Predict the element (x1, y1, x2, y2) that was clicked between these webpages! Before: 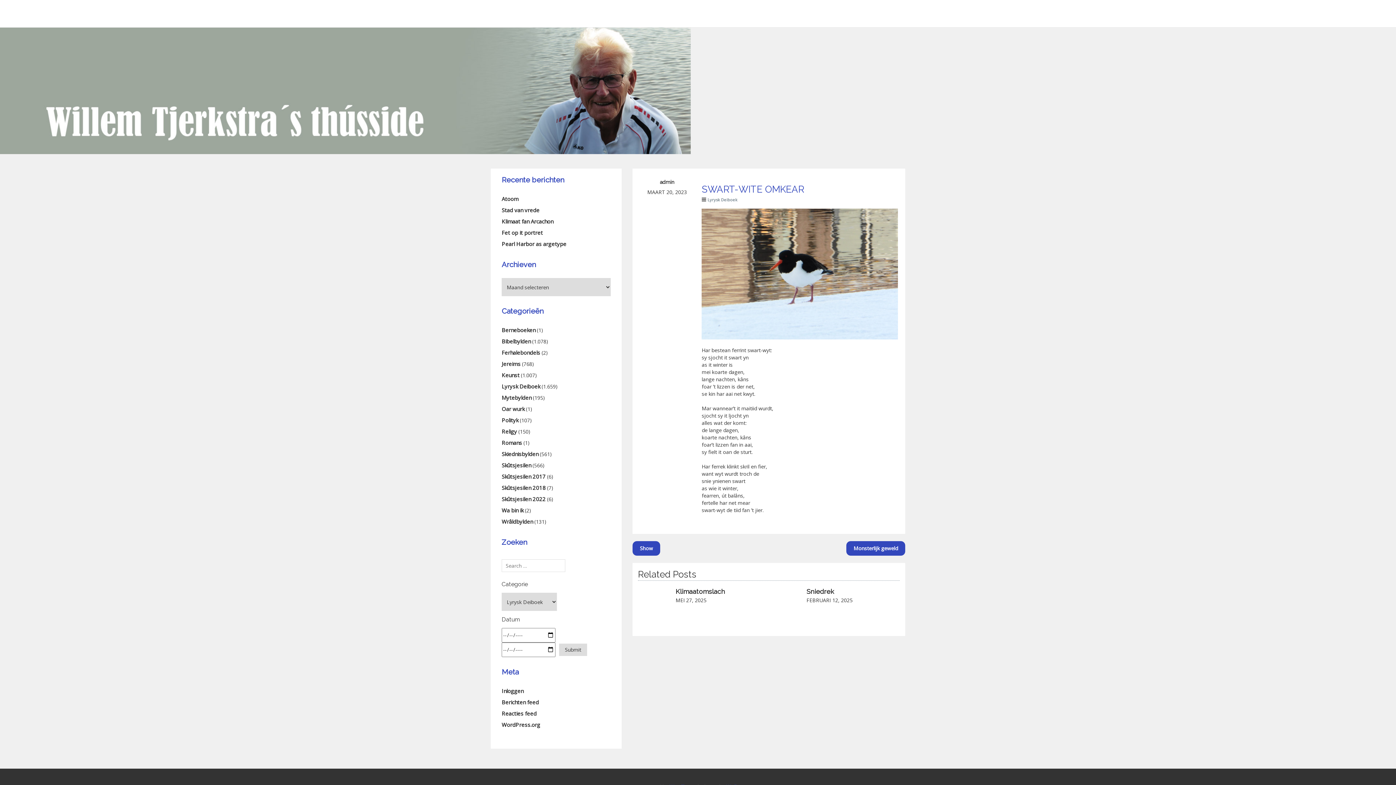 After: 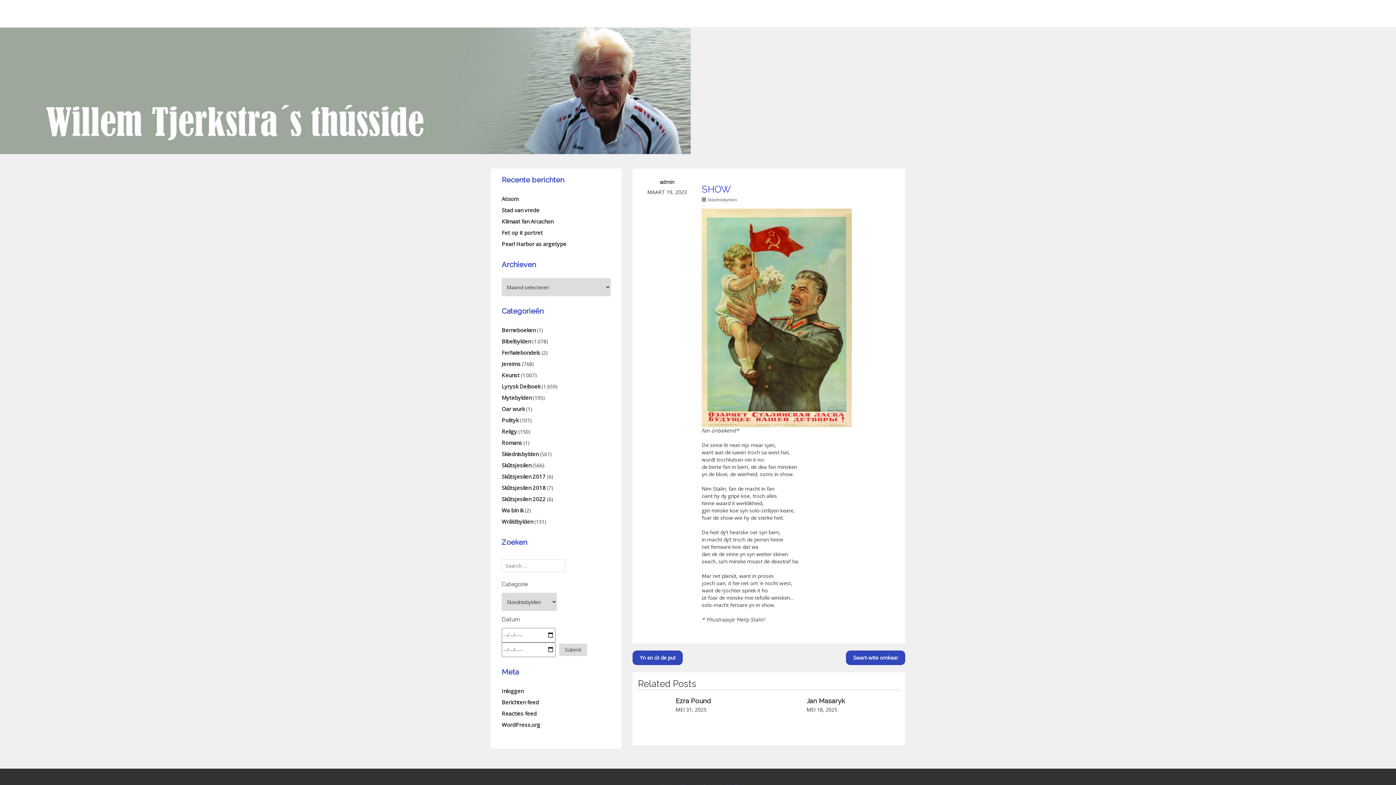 Action: bbox: (632, 541, 660, 555) label: Show